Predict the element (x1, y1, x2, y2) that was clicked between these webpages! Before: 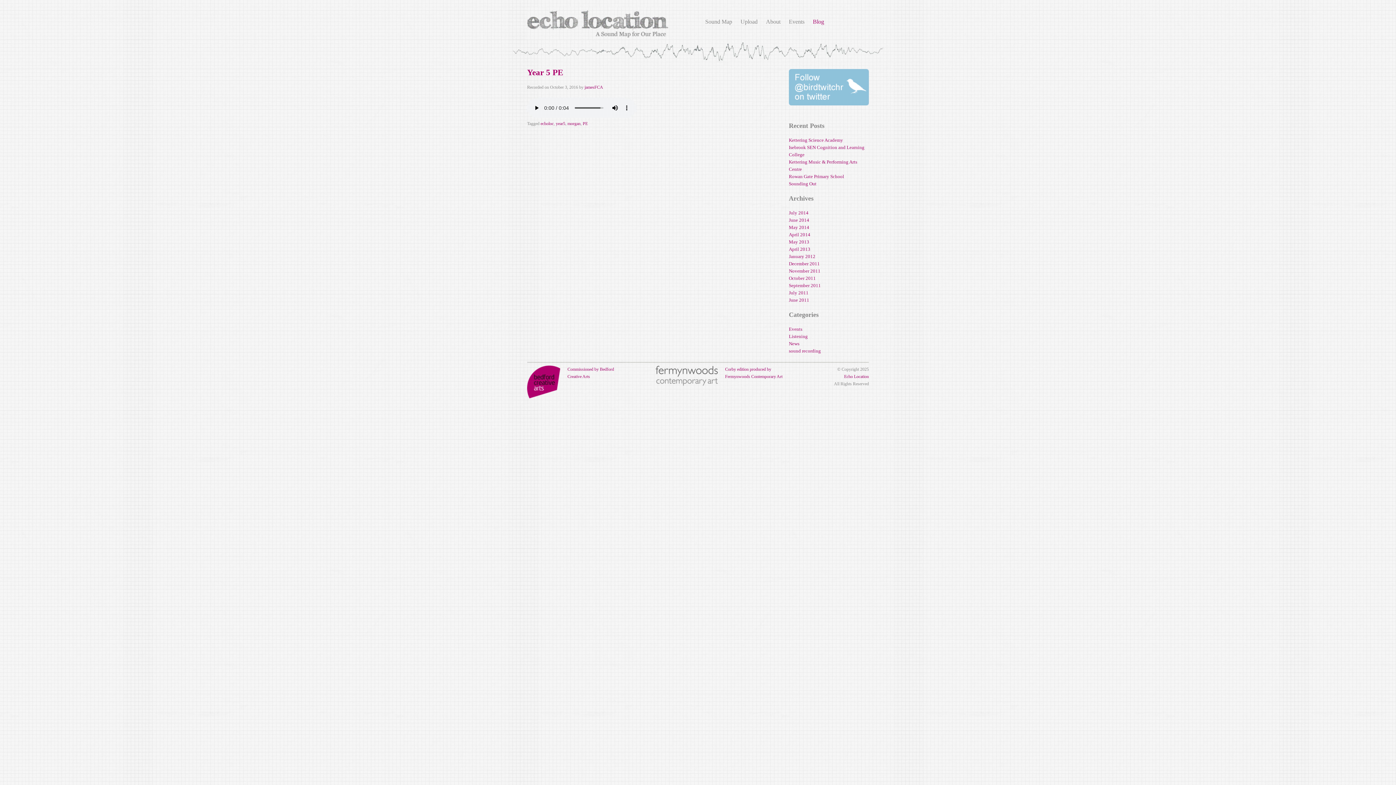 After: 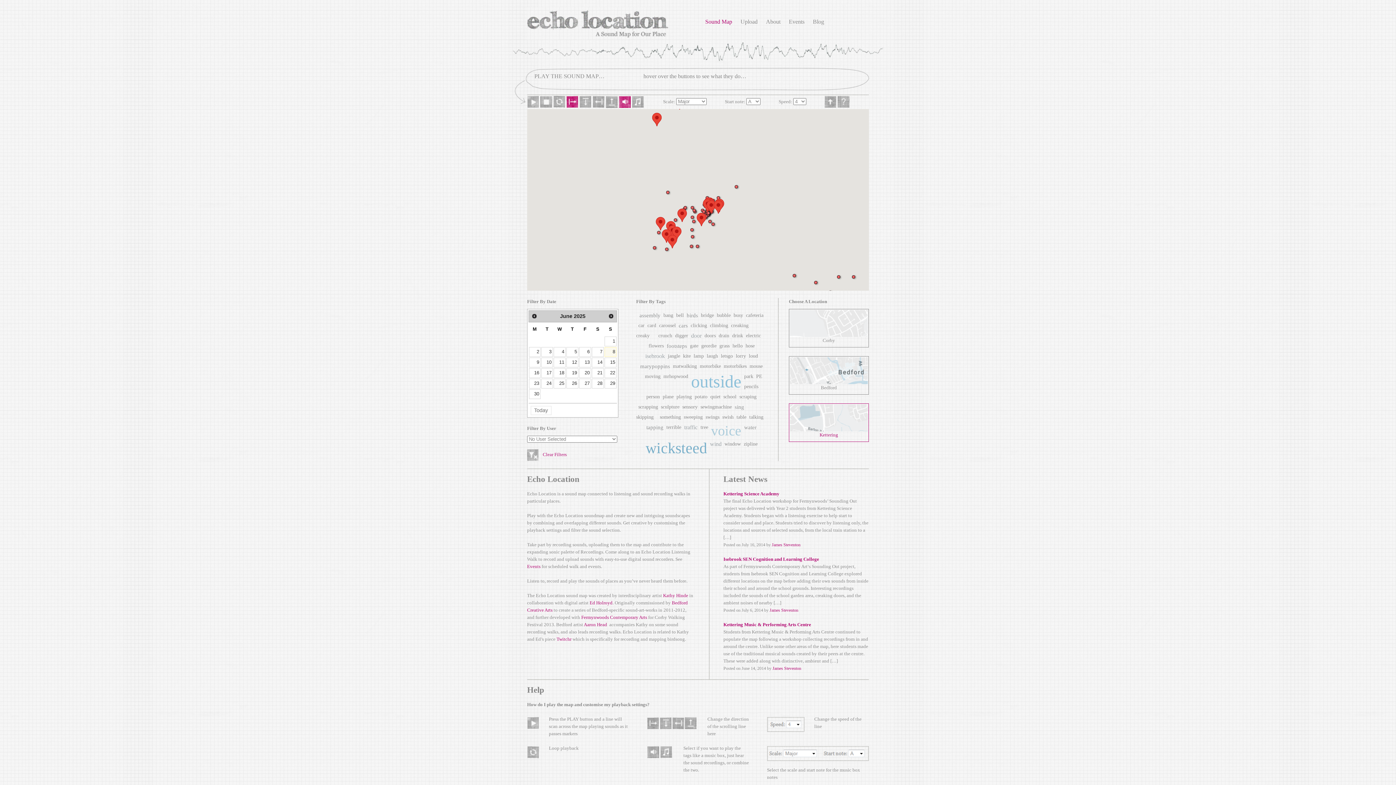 Action: label: Sound Map bbox: (705, 18, 732, 24)